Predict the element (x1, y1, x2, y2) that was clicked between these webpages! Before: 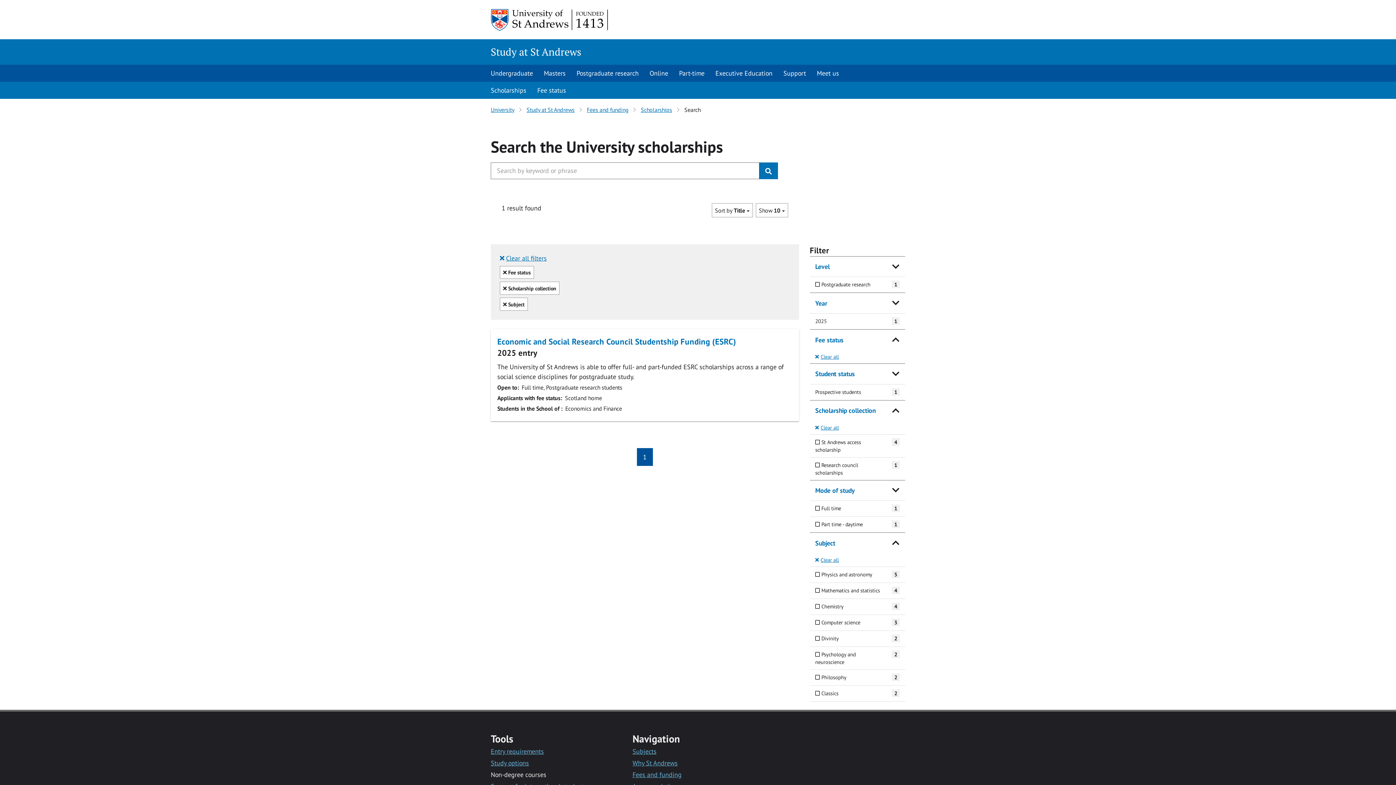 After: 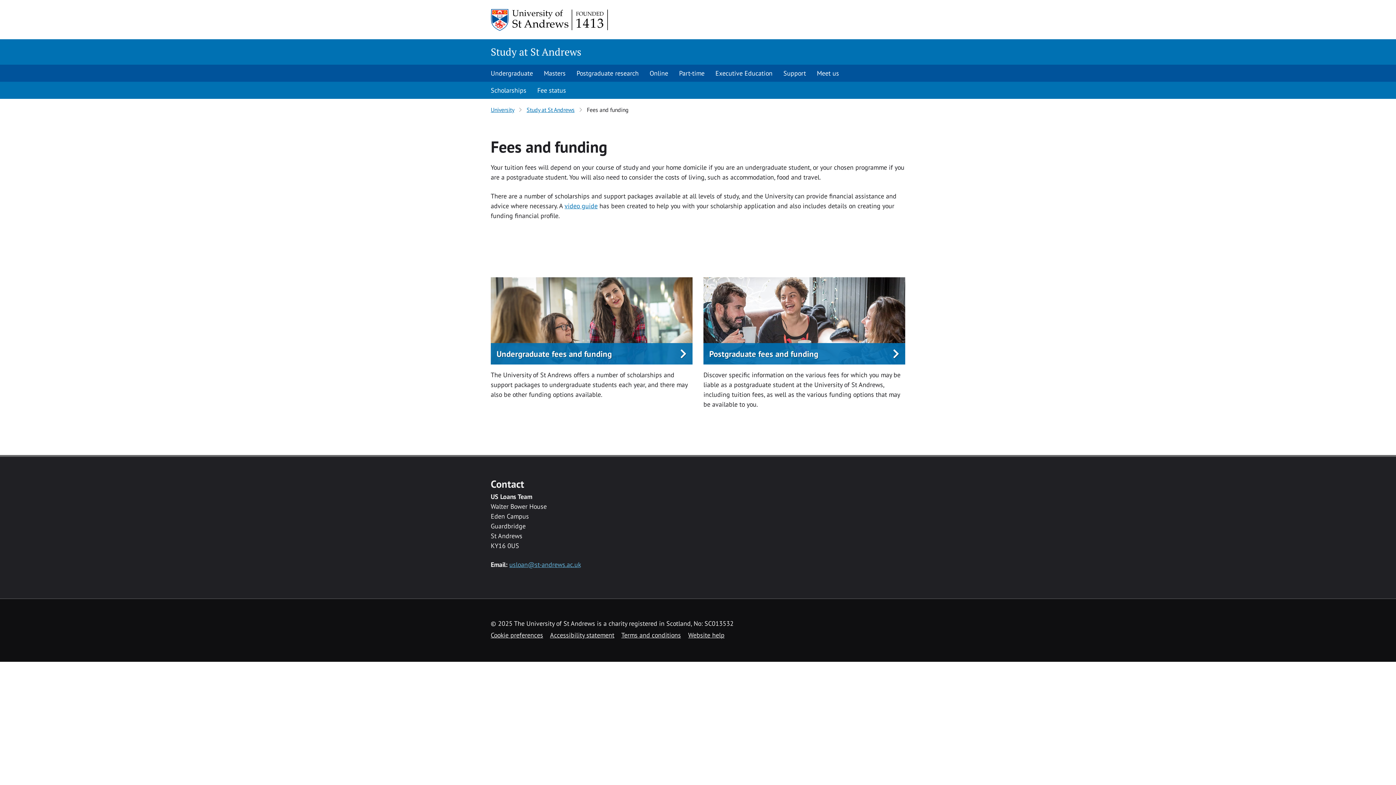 Action: label: Fees and funding bbox: (586, 106, 628, 113)